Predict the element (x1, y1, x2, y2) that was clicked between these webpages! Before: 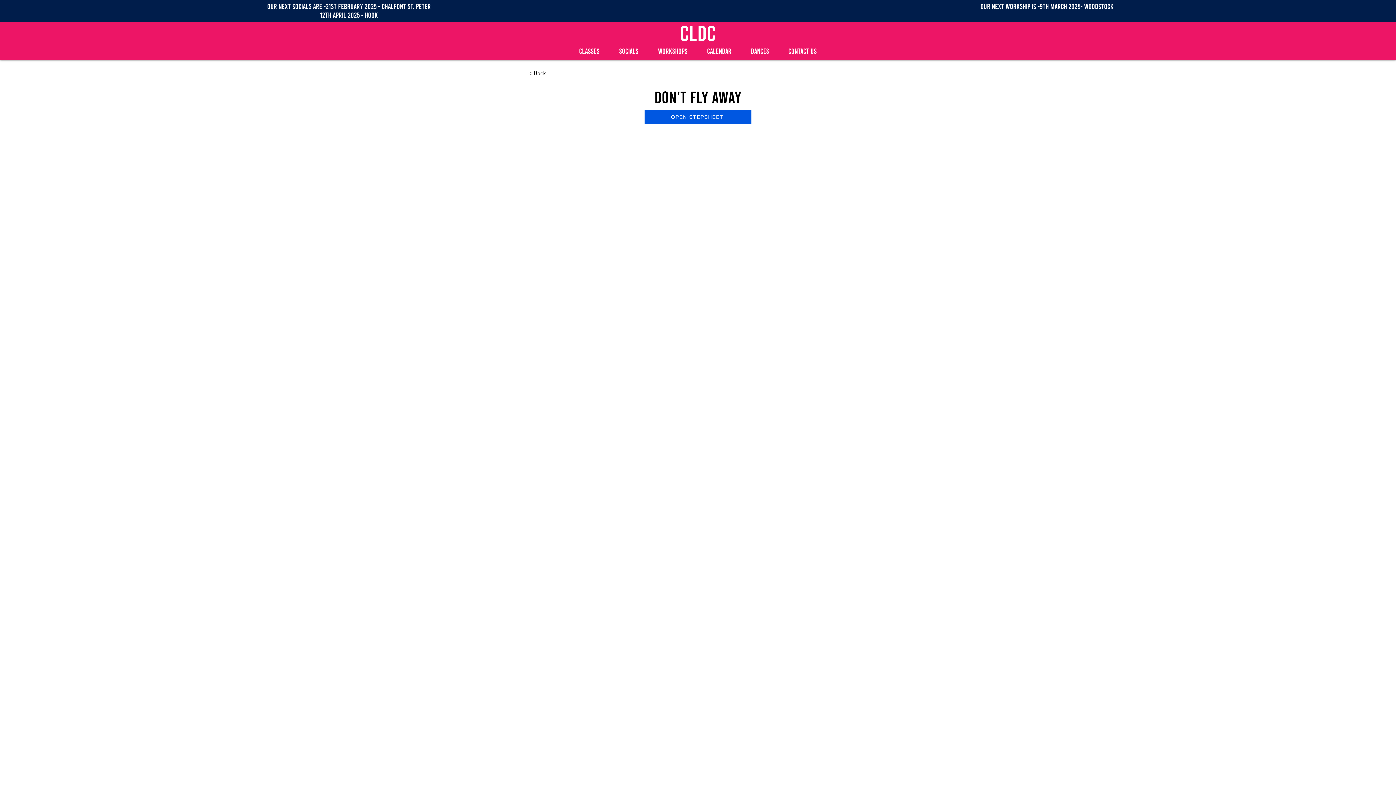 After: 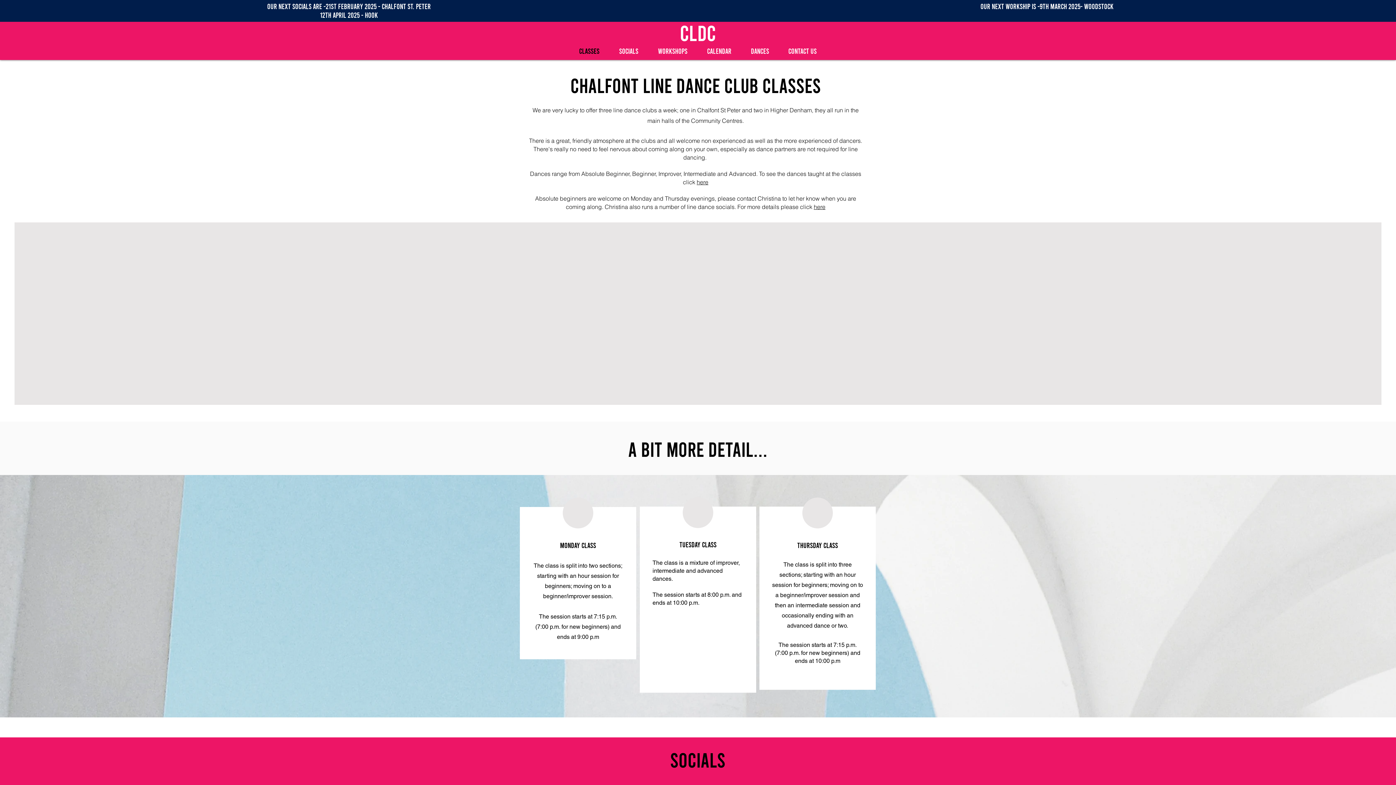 Action: bbox: (609, 41, 648, 60) label: SOCIALS